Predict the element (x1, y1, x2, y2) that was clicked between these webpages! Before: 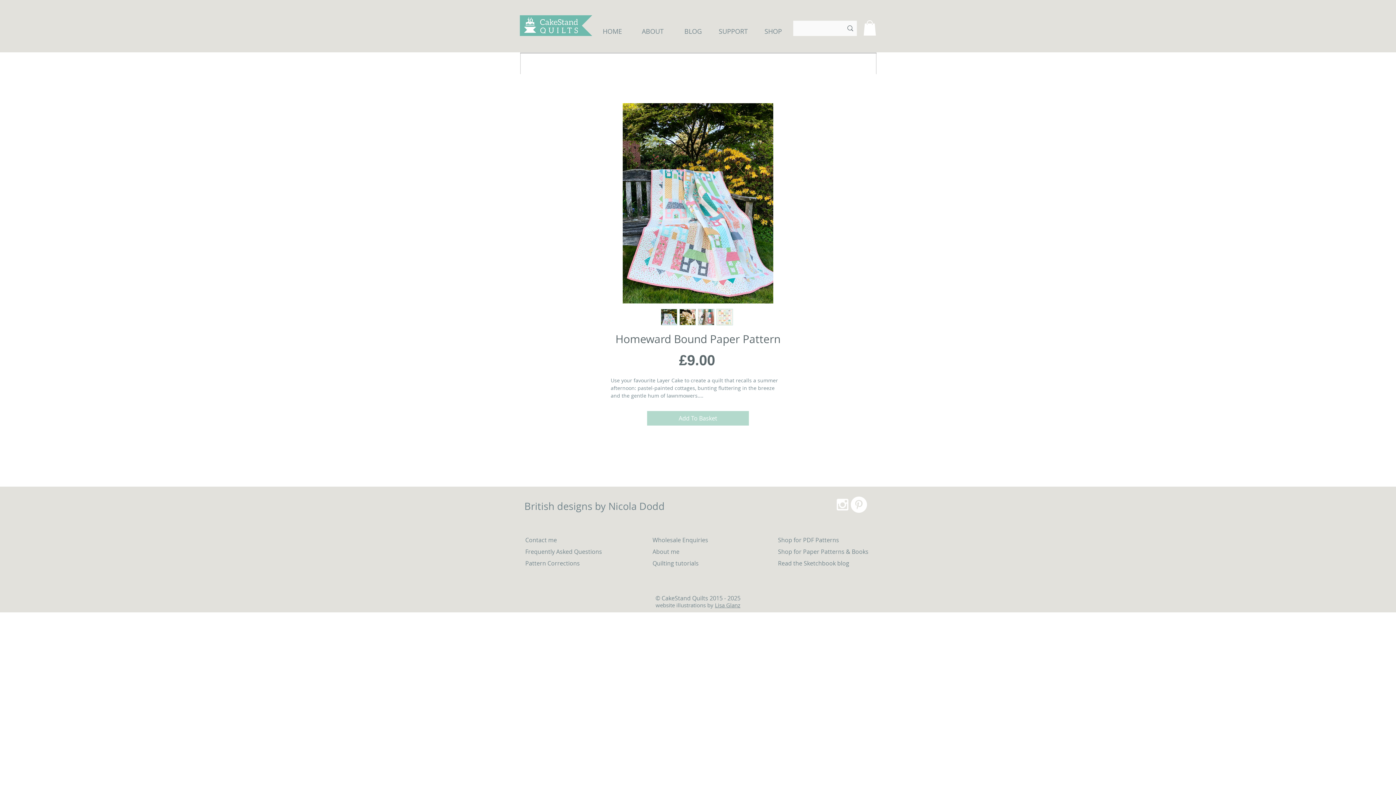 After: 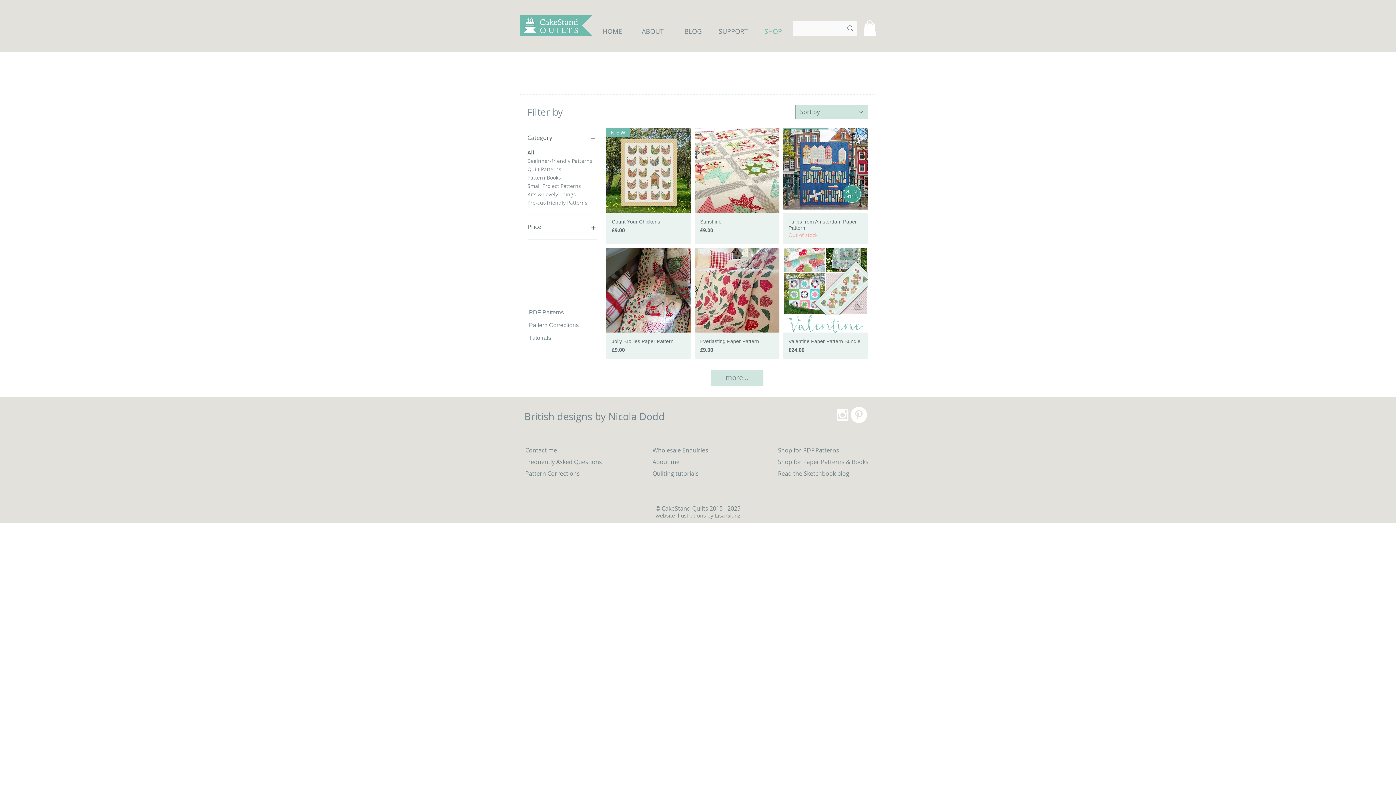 Action: bbox: (778, 547, 868, 555) label: Shop for Paper Patterns & Books